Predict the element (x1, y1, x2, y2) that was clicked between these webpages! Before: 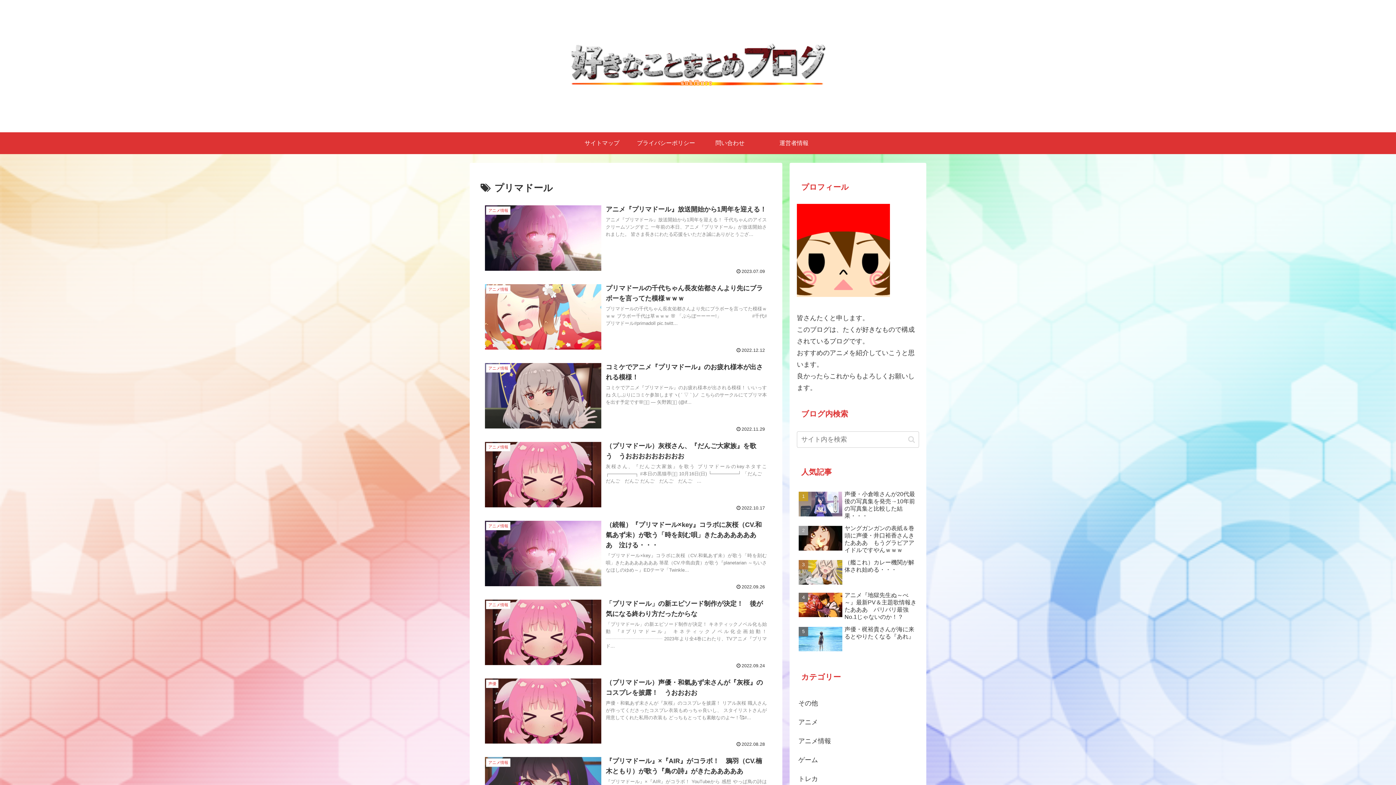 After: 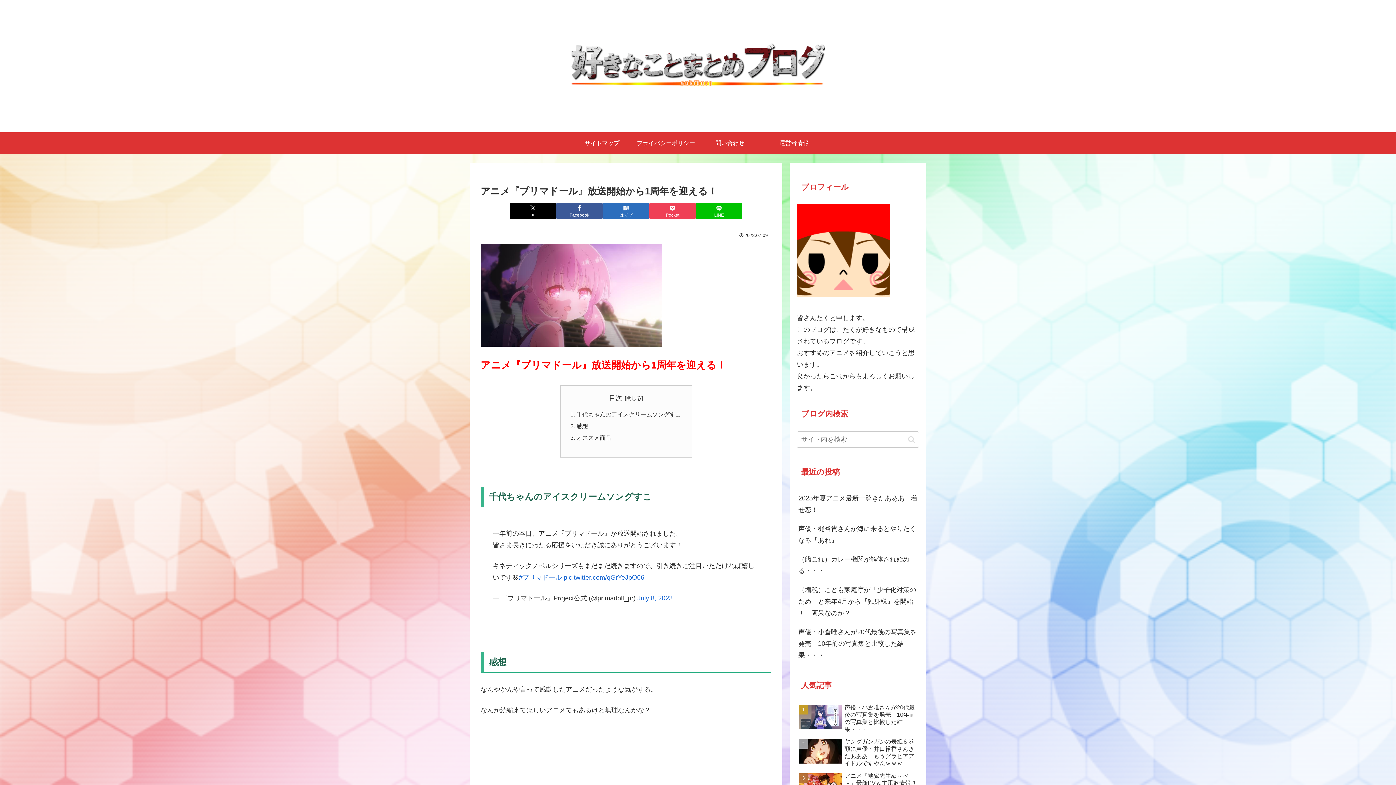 Action: bbox: (480, 200, 771, 278) label: アニメ情報
アニメ『プリマドール』放送開始から1周年を迎える！
アニメ『プリマドール』放送開始から1周年を迎える！ 千代ちゃんのアイスクリームソングすこ 一年前の本日、アニメ『プリマドール』が放送開始されました。 皆さま長きにわたる応援をいただき誠にありがとうござ...
2023.07.09